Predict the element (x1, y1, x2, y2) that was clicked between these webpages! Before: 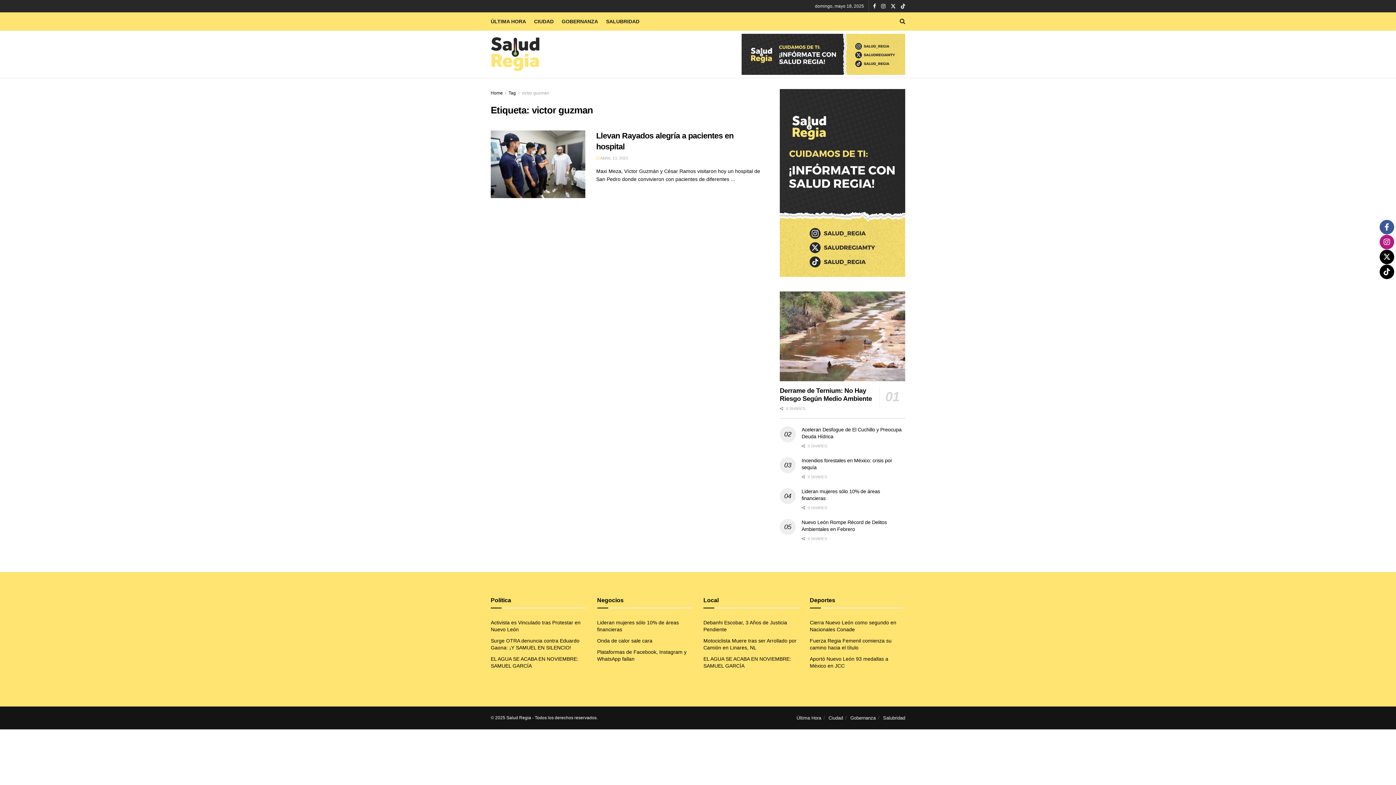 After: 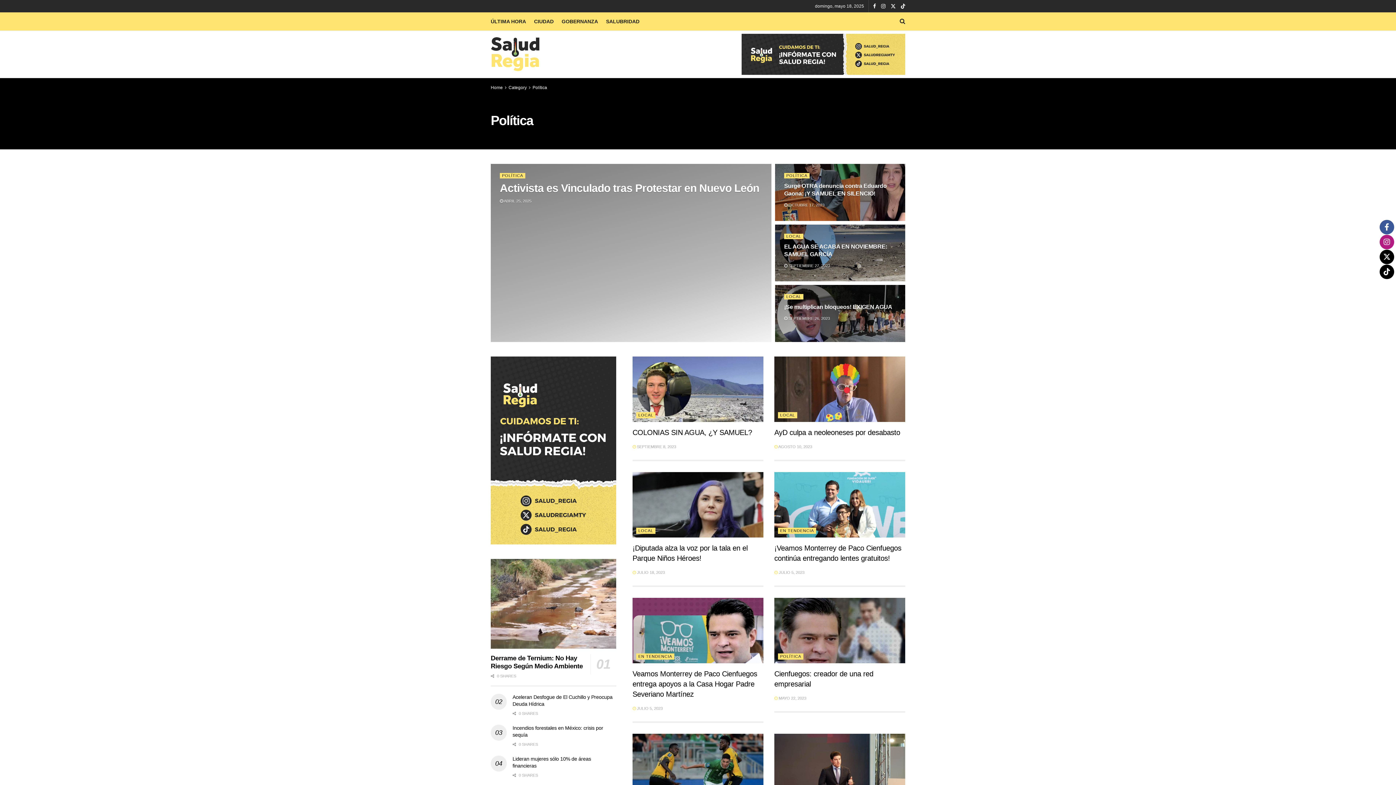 Action: label: Gobernanza bbox: (850, 715, 876, 720)